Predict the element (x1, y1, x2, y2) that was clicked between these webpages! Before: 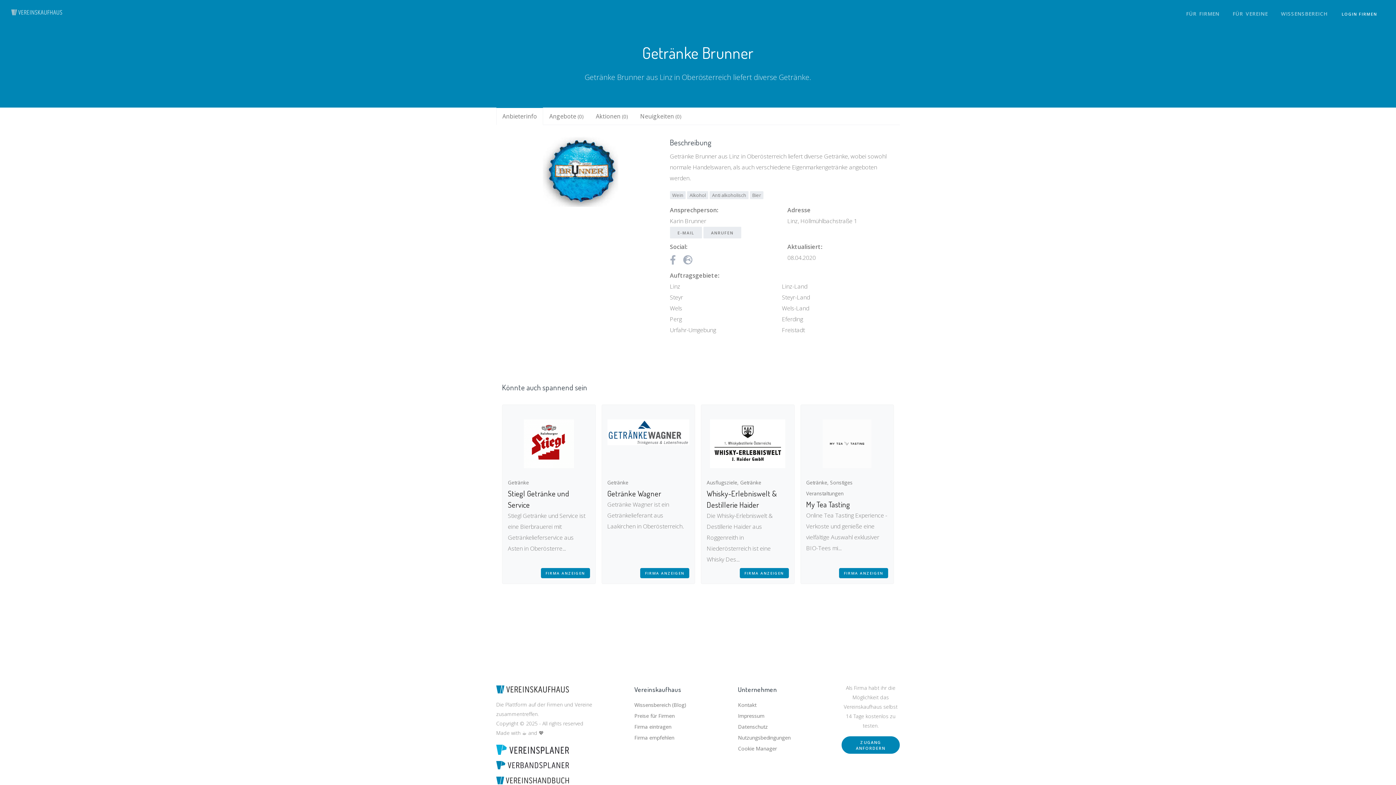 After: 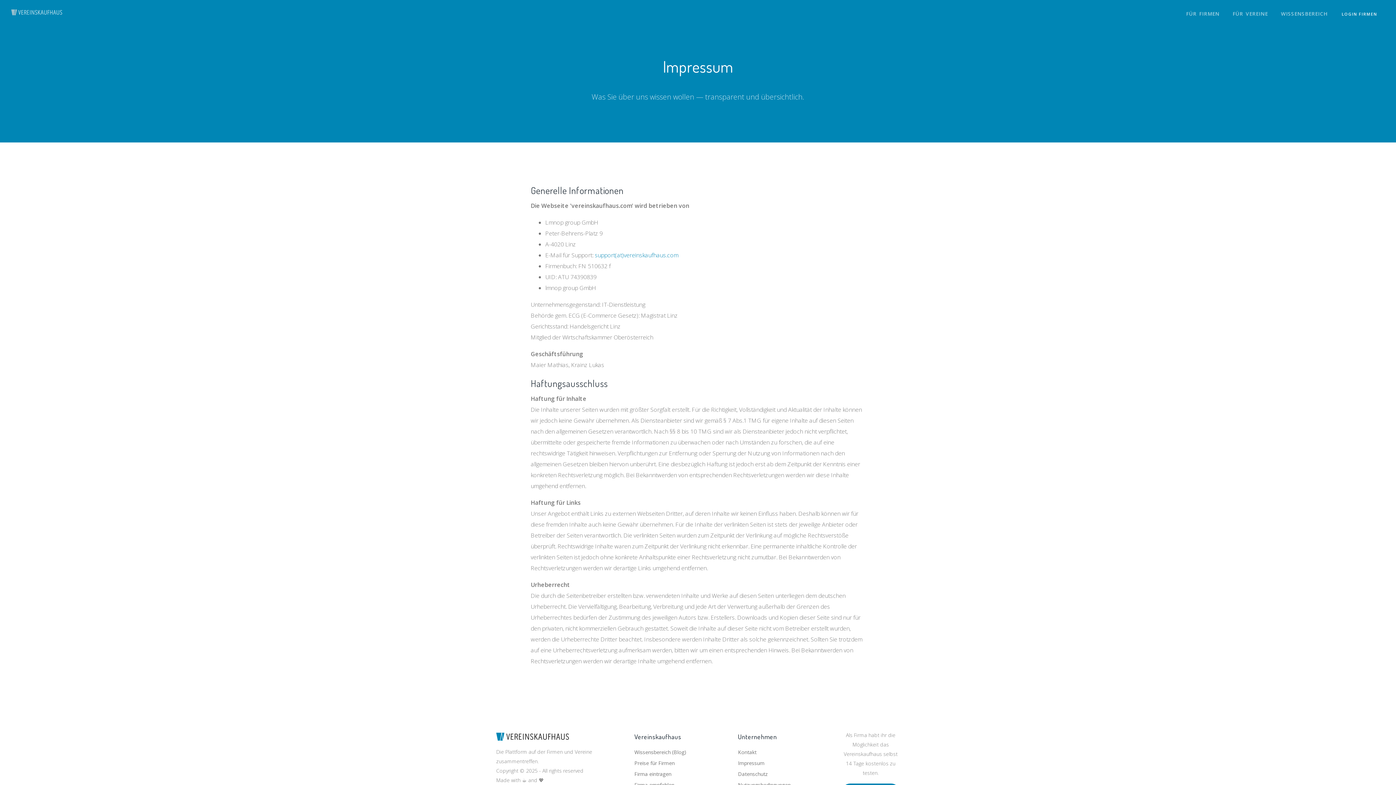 Action: bbox: (738, 711, 830, 721) label: Impressum